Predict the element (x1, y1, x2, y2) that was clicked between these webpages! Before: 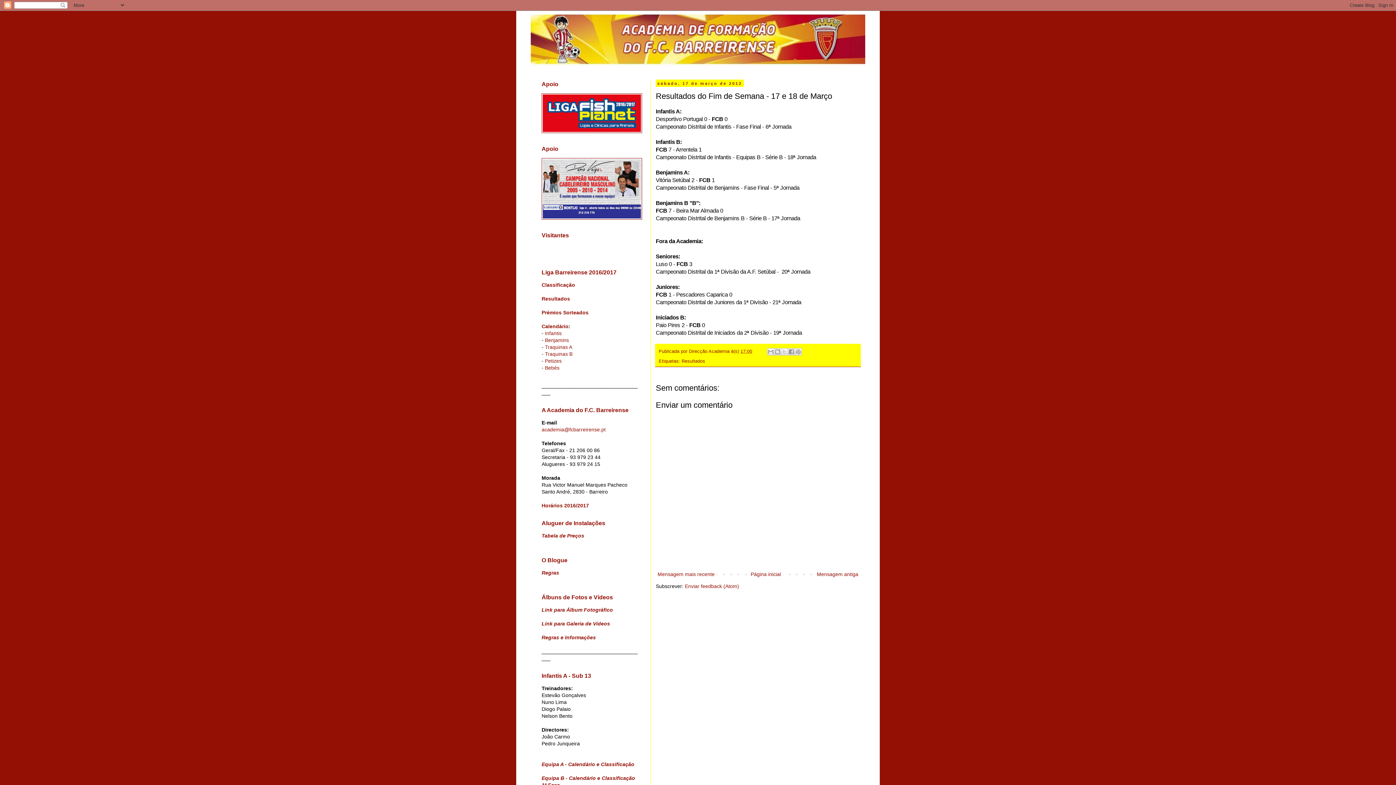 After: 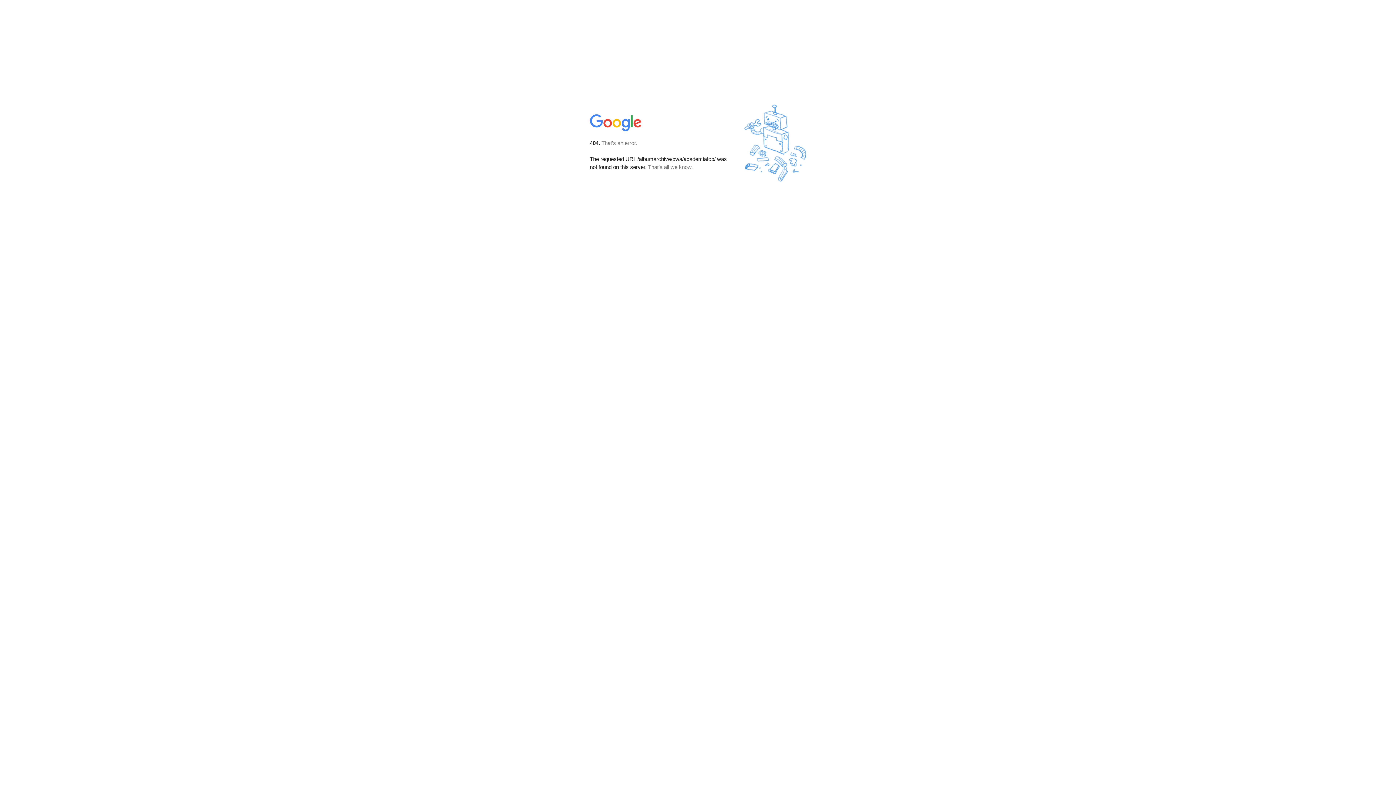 Action: bbox: (541, 607, 613, 613) label: Link para Álbum Fotográfico